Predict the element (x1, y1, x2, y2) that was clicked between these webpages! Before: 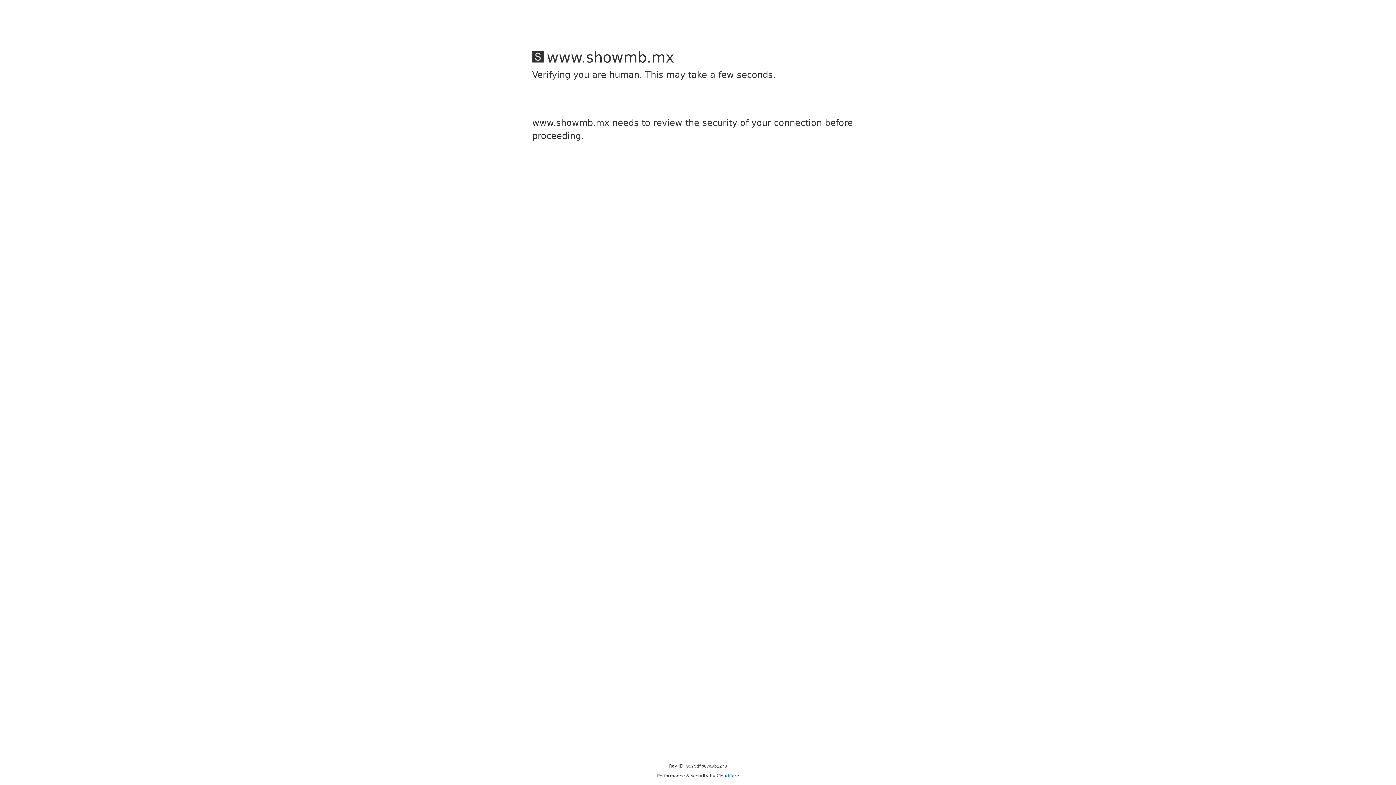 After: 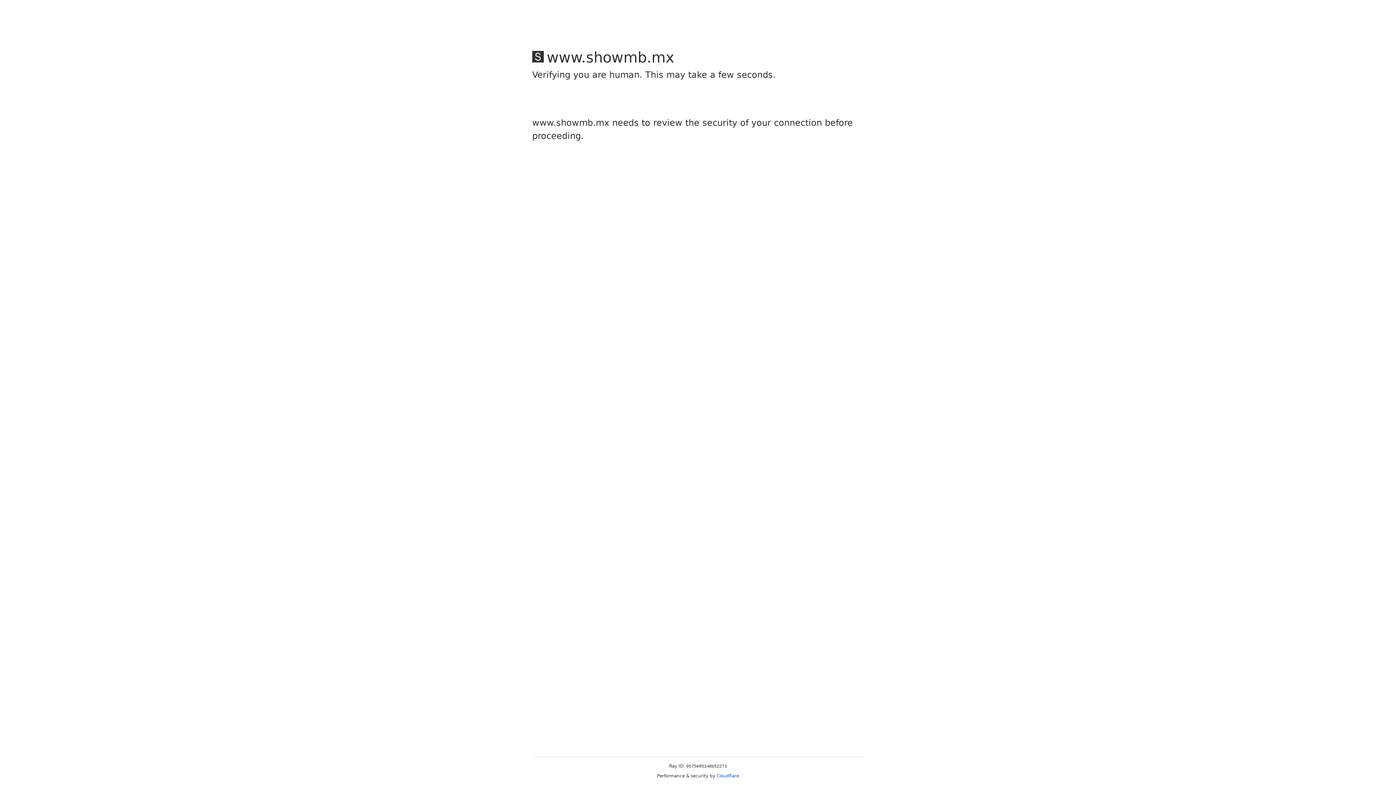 Action: bbox: (716, 773, 739, 778) label: Cloudflare